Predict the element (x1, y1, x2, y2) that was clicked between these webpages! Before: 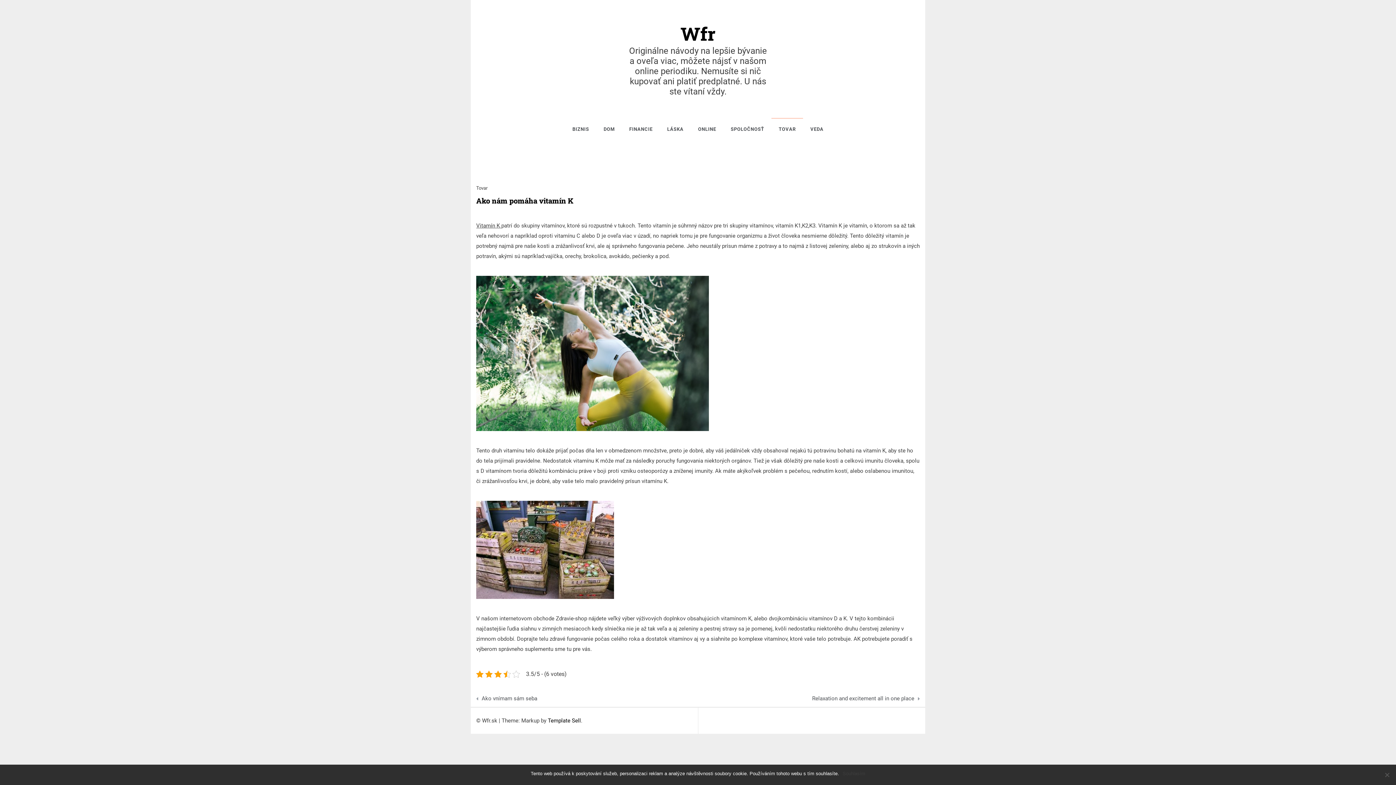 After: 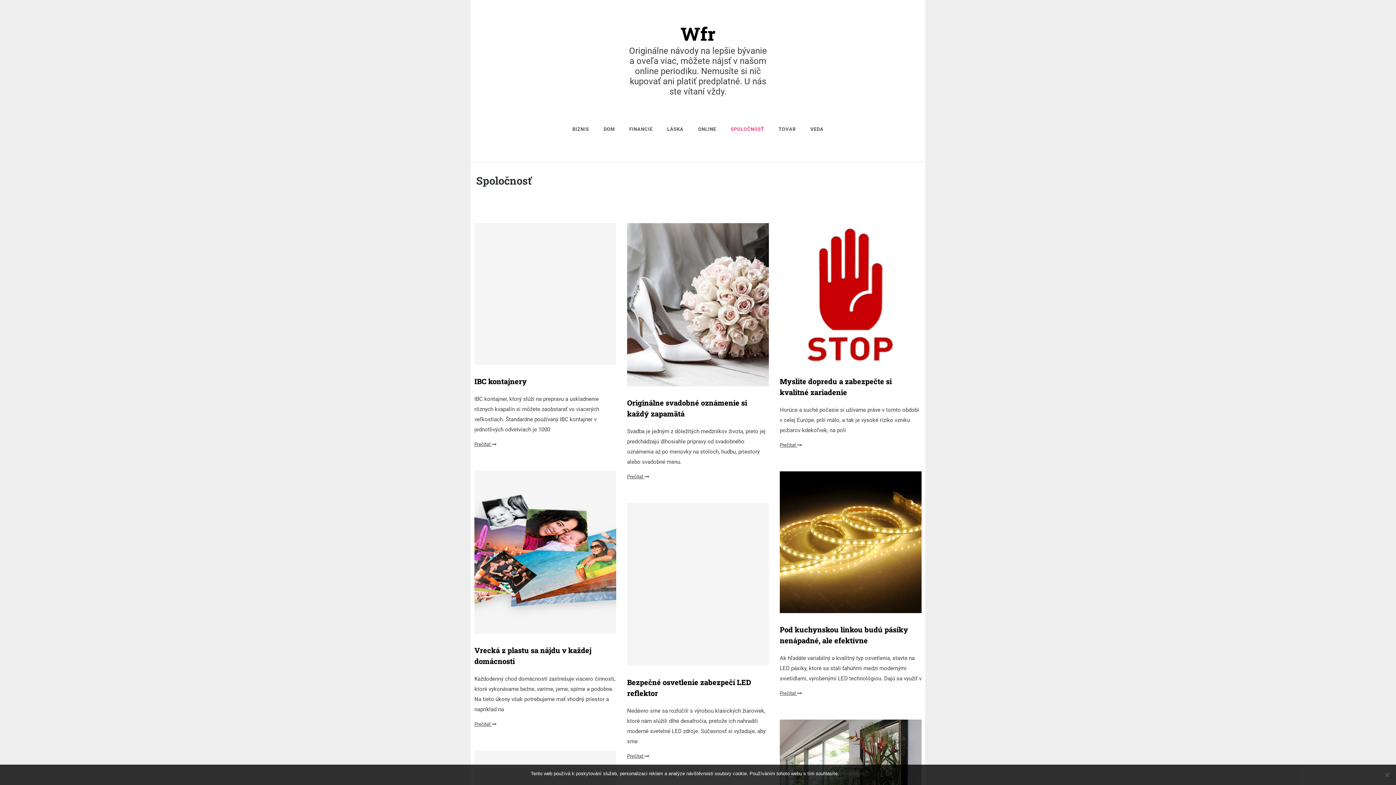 Action: bbox: (723, 118, 771, 140) label: SPOLOČNOSŤ